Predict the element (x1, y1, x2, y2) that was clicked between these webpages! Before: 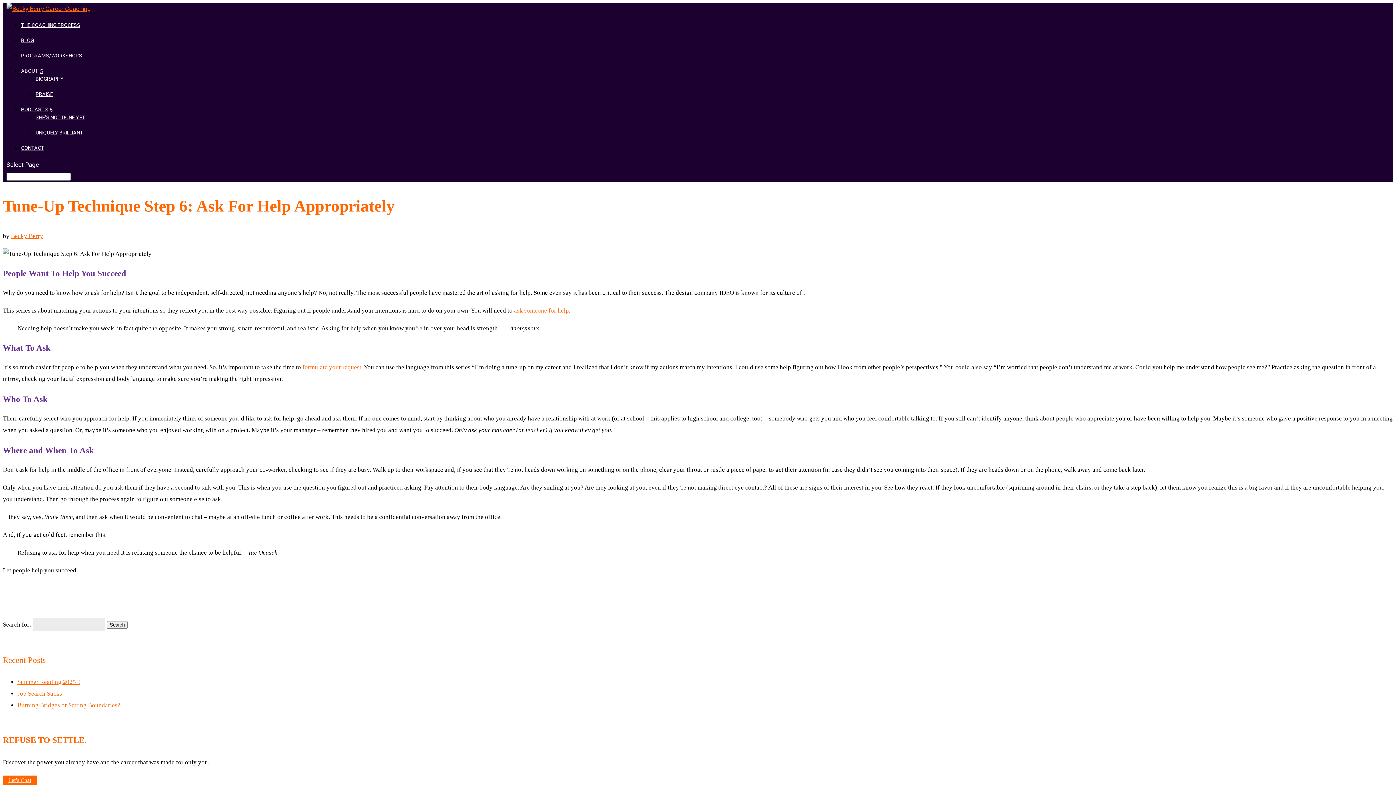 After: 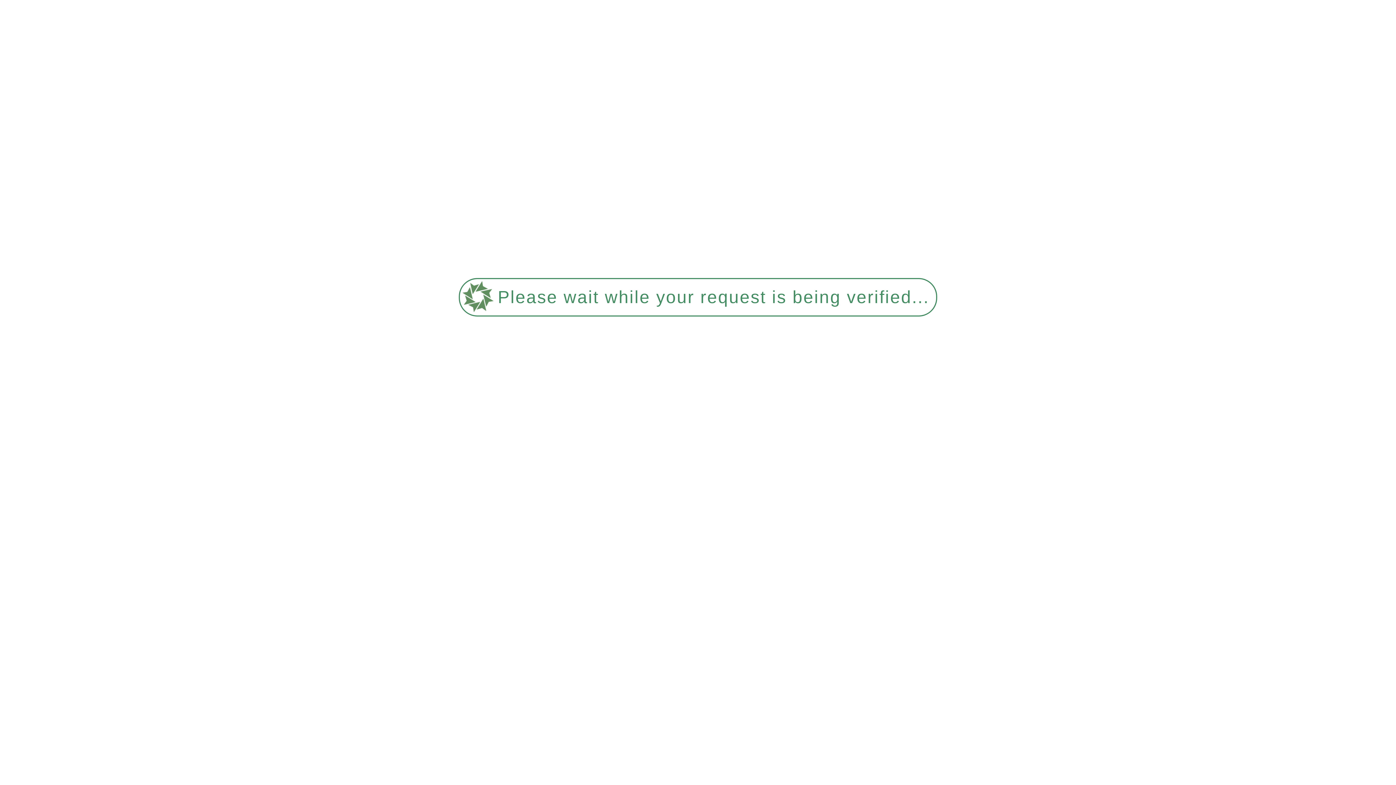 Action: bbox: (10, 232, 43, 239) label: Becky Berry